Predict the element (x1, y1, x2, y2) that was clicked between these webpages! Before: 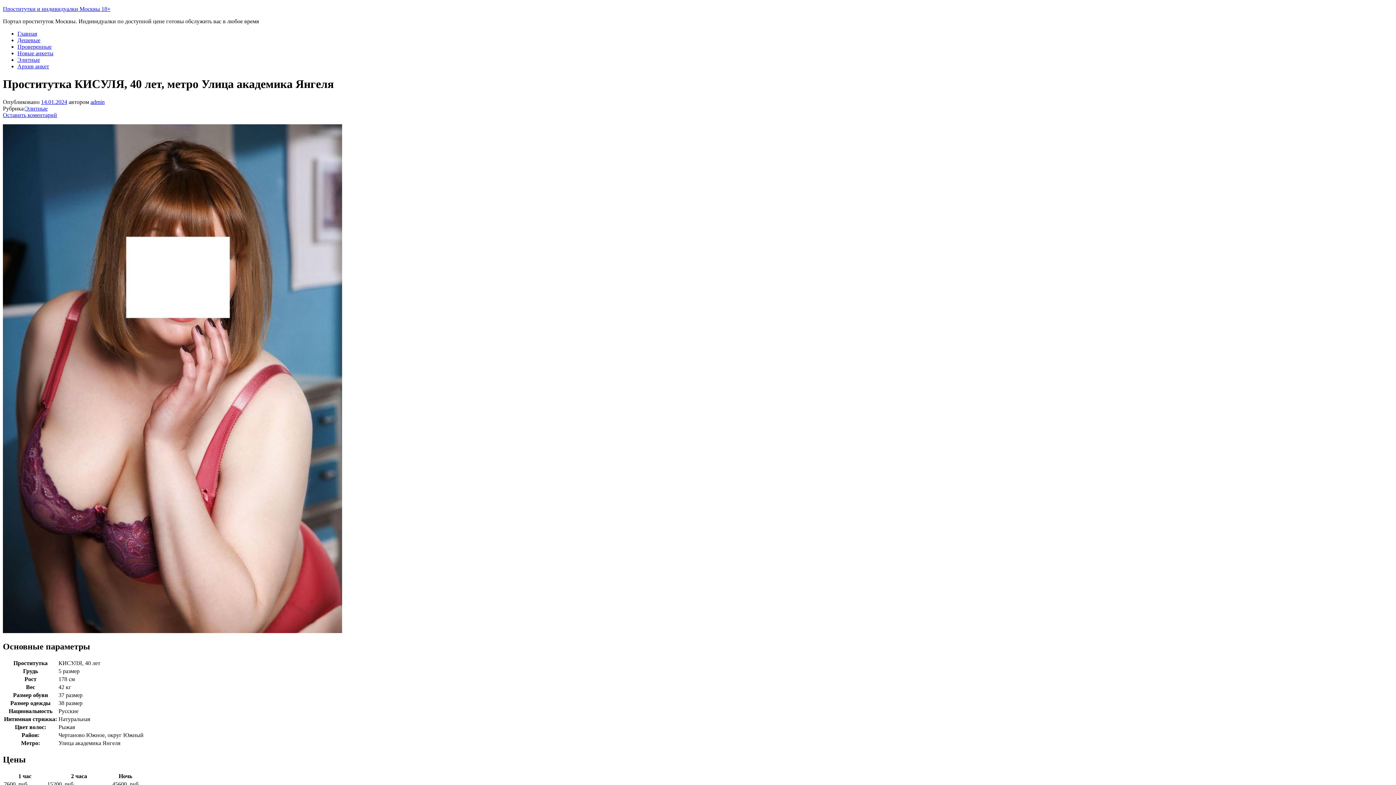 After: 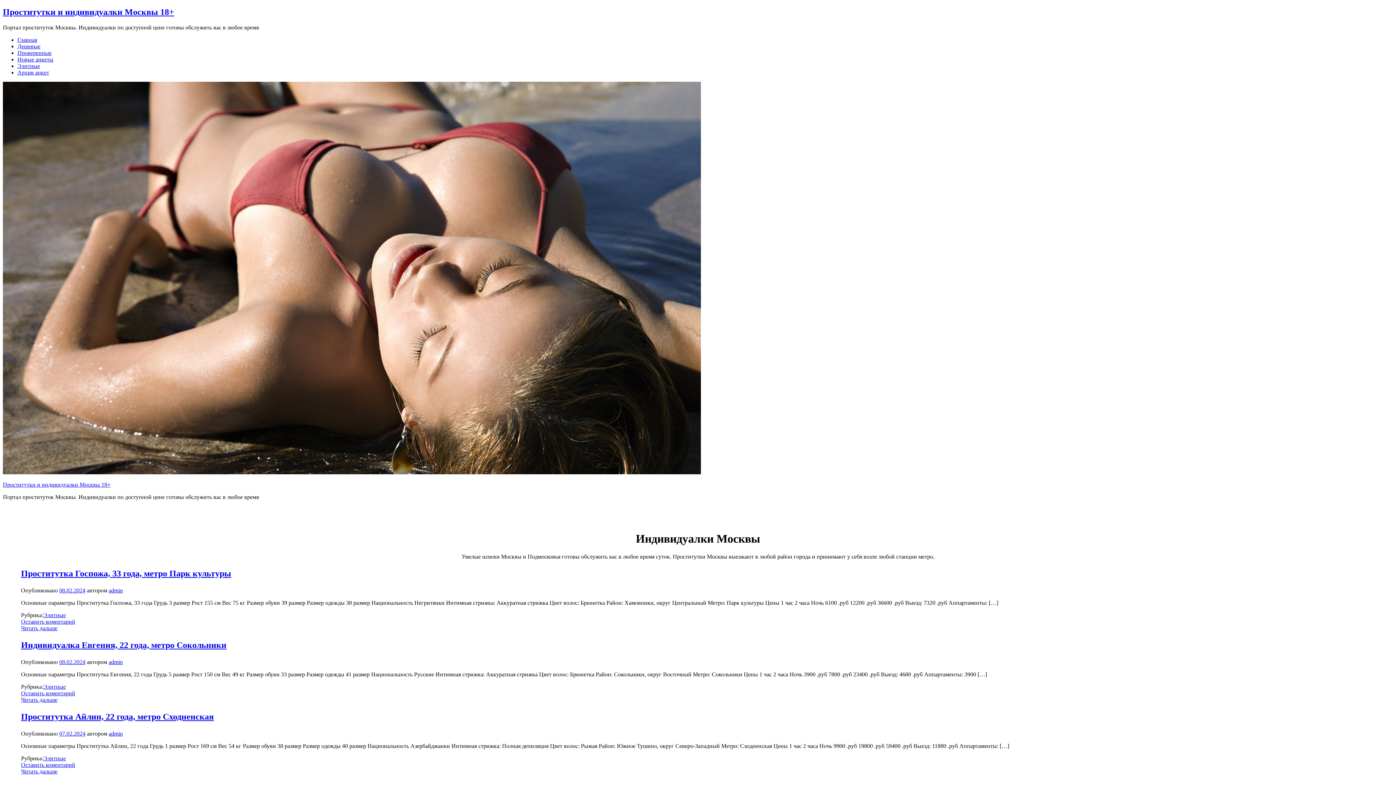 Action: label: Проститутки и индивидуалки Москвы 18+ bbox: (2, 5, 110, 12)